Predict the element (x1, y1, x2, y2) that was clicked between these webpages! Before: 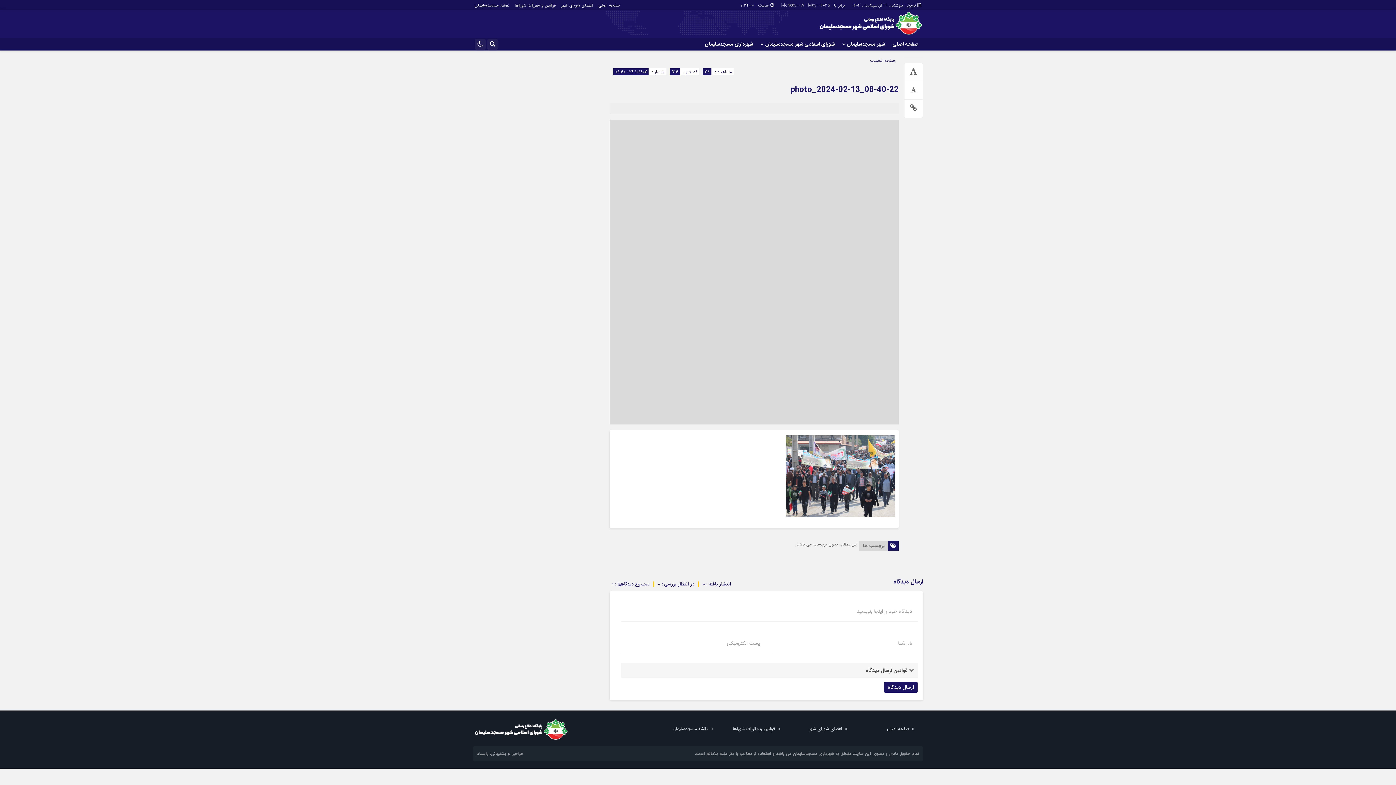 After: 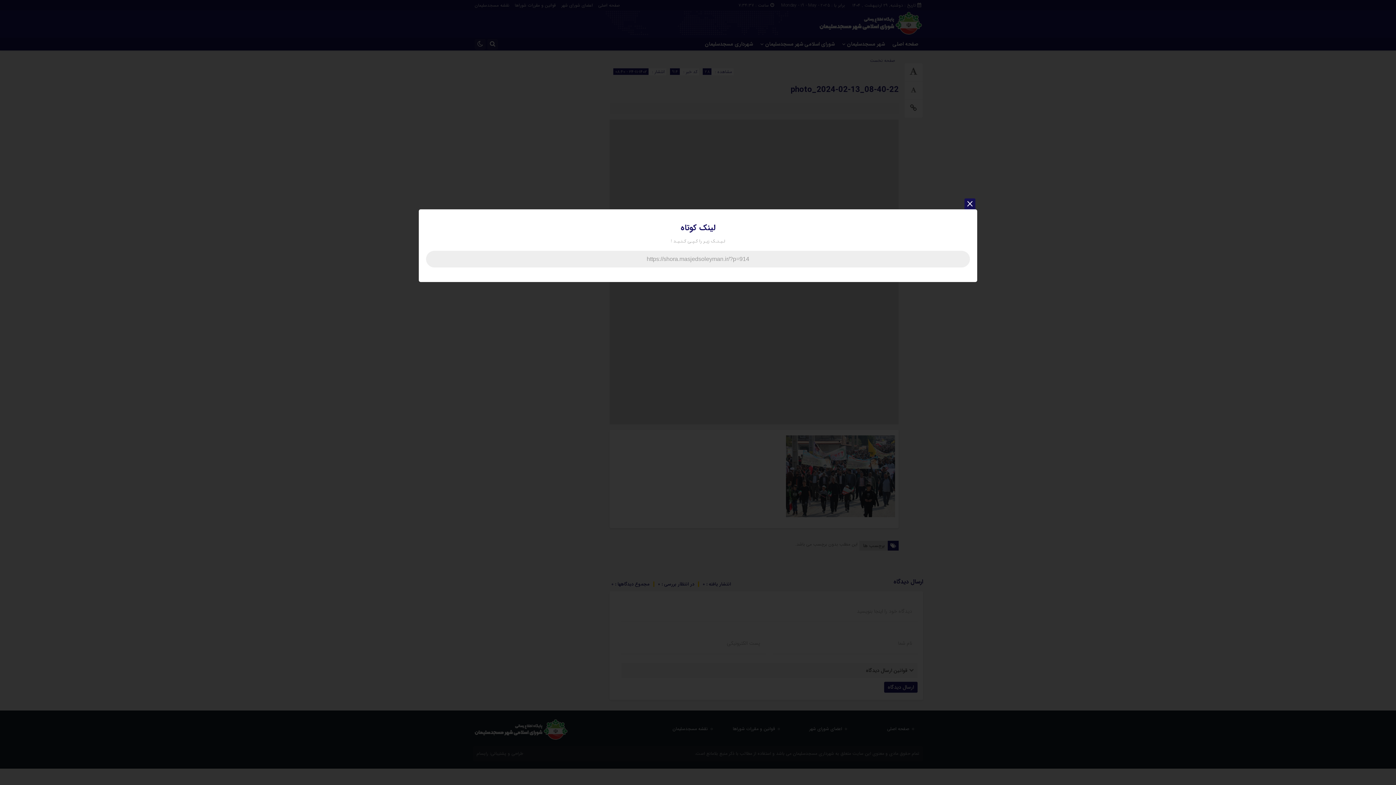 Action: bbox: (904, 99, 922, 117)